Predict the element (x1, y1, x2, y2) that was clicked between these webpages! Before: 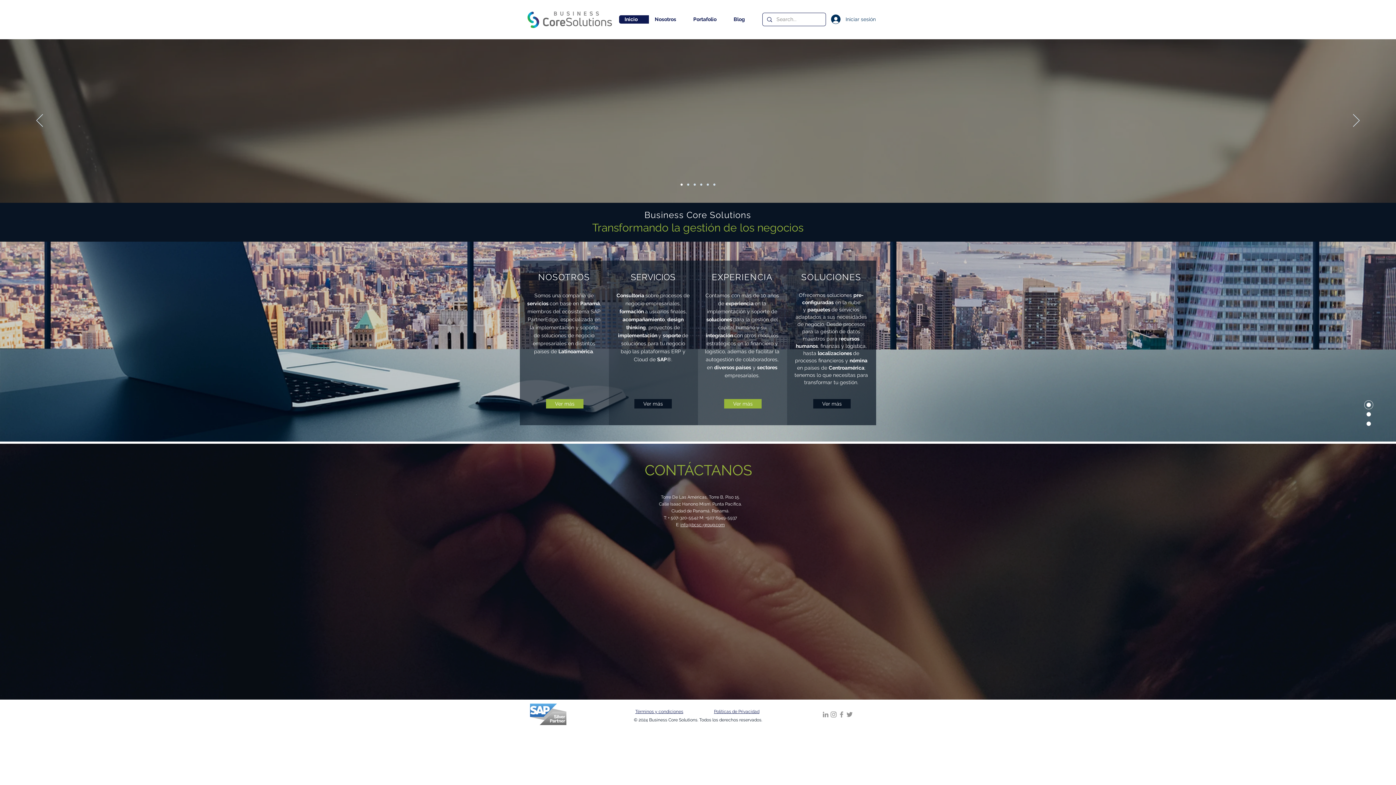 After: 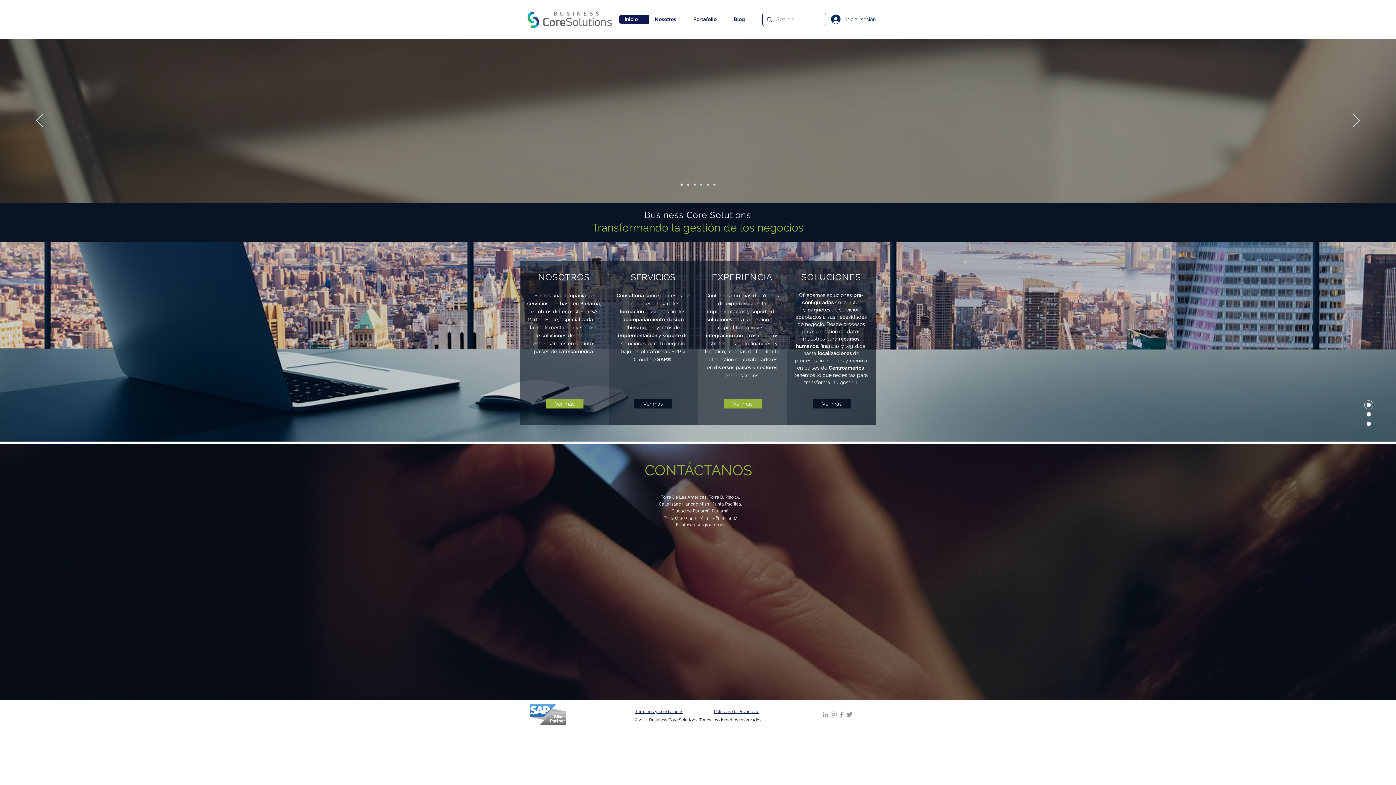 Action: label: Términos y condiciones bbox: (635, 708, 683, 714)